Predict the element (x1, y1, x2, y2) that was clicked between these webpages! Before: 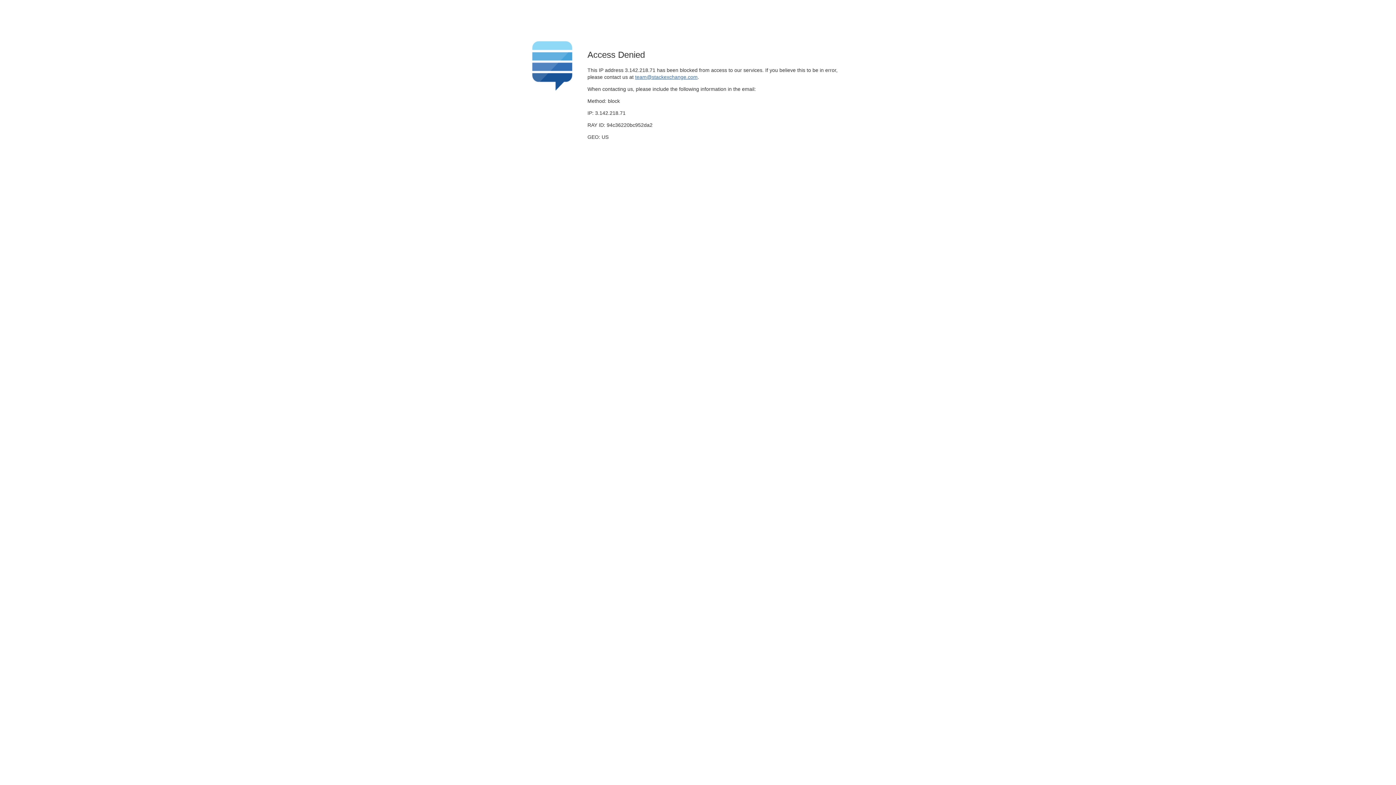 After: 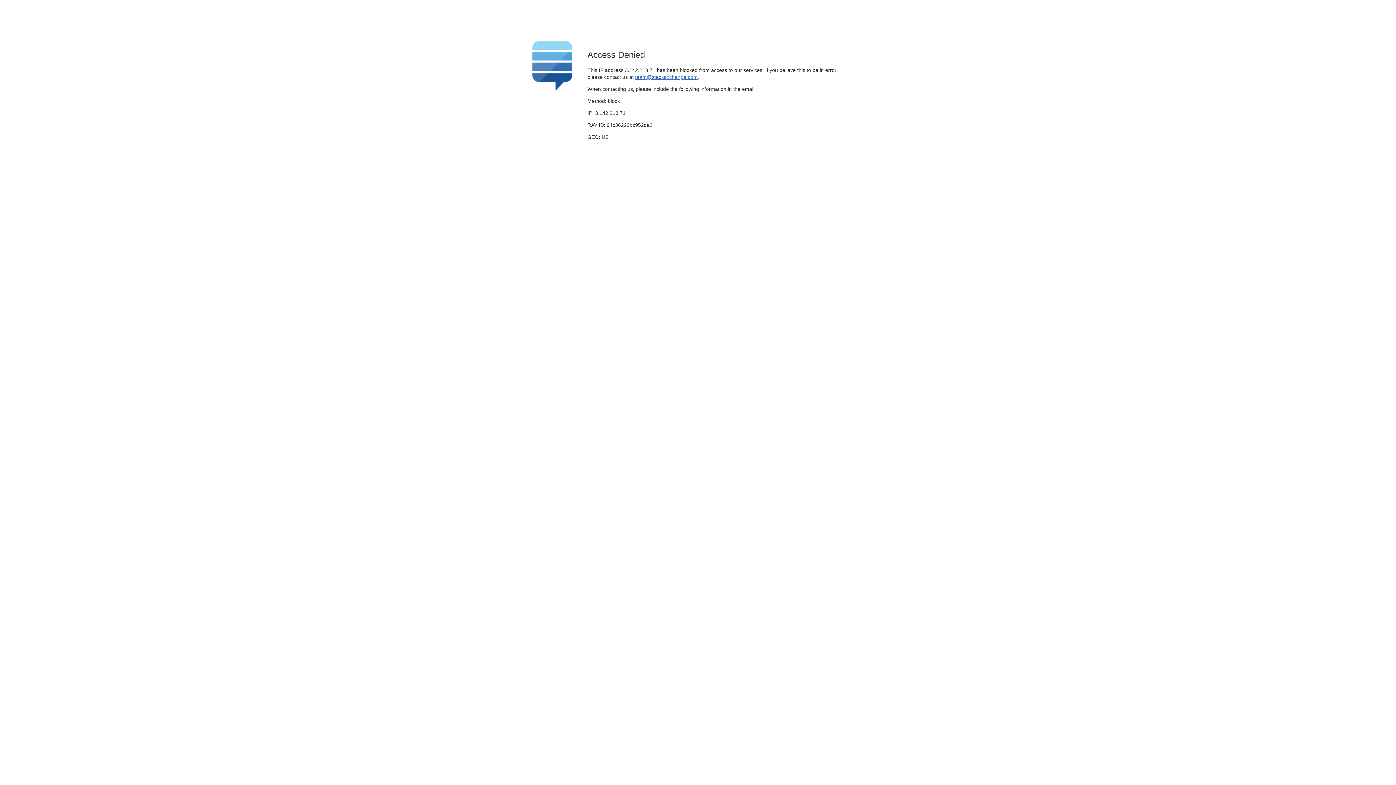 Action: bbox: (635, 74, 697, 79) label: team@stackexchange.com